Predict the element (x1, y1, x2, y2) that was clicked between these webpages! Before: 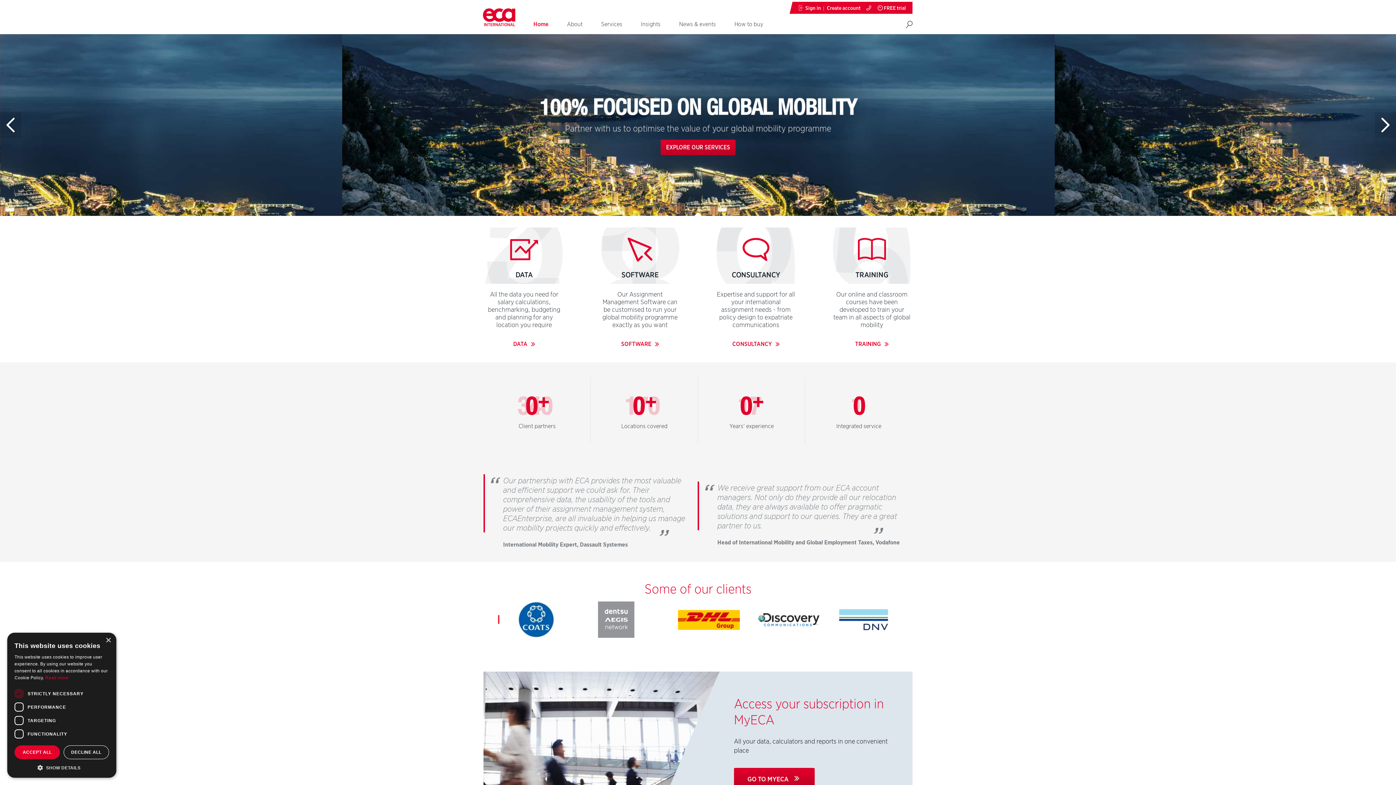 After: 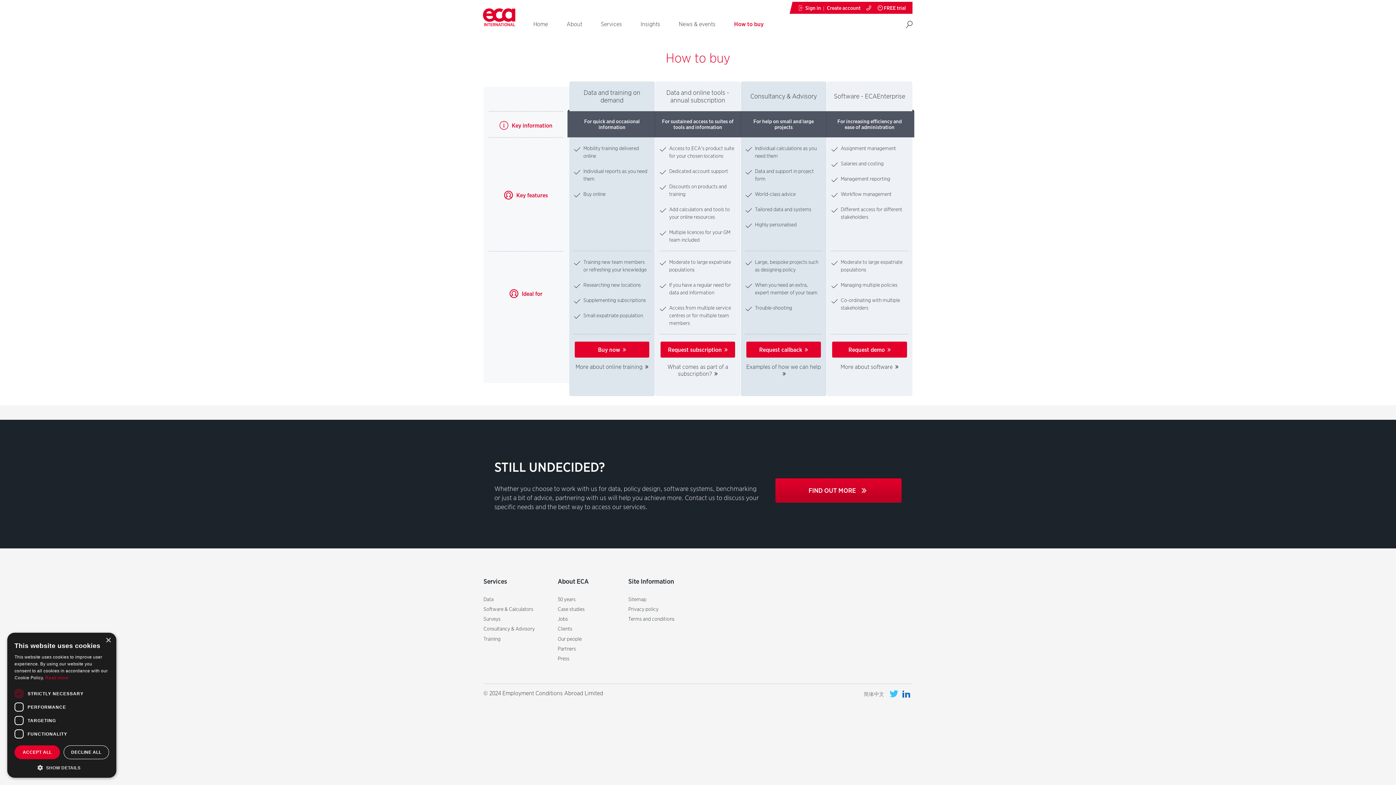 Action: bbox: (805, 377, 912, 444) label: 0
Integrated service